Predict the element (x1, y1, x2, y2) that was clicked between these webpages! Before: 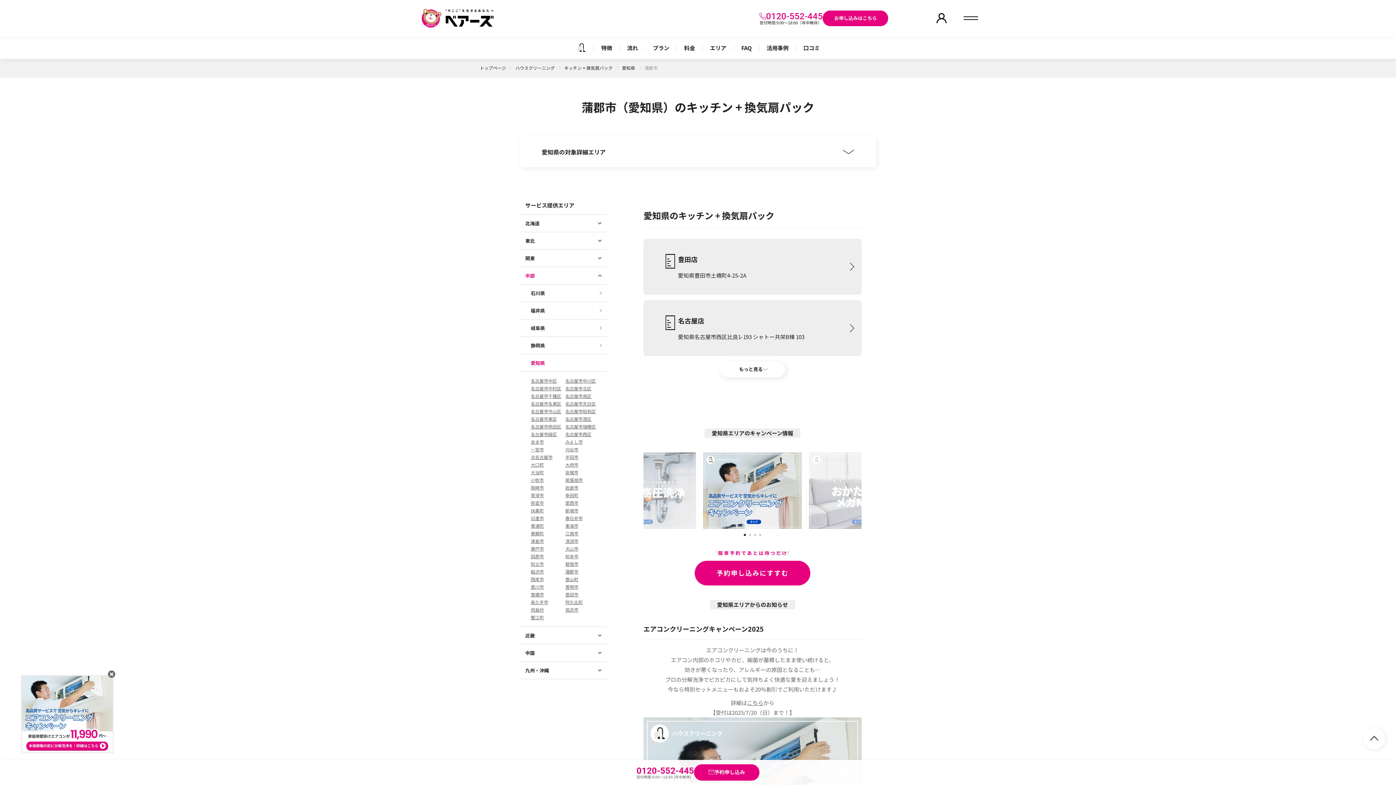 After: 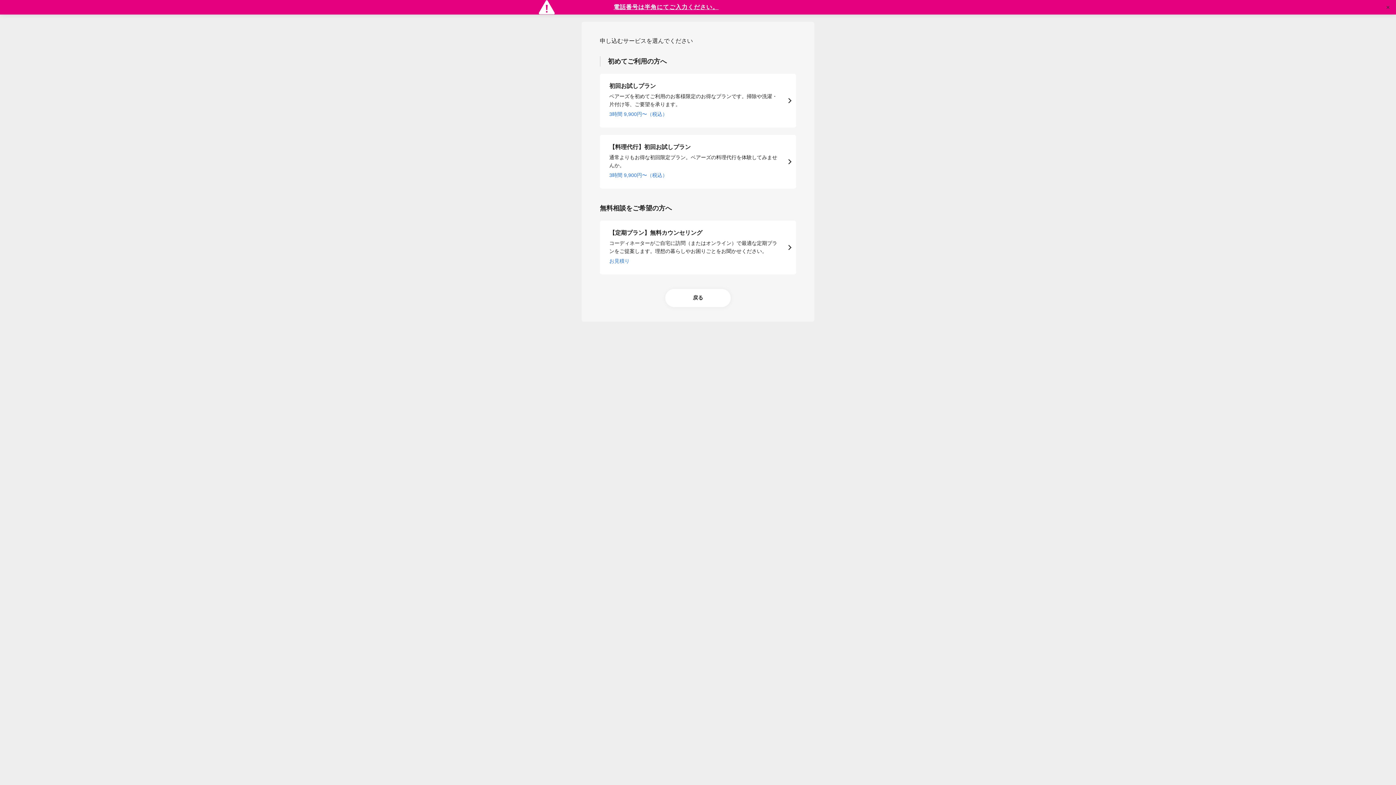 Action: label: 予約申し込み bbox: (694, 764, 759, 781)